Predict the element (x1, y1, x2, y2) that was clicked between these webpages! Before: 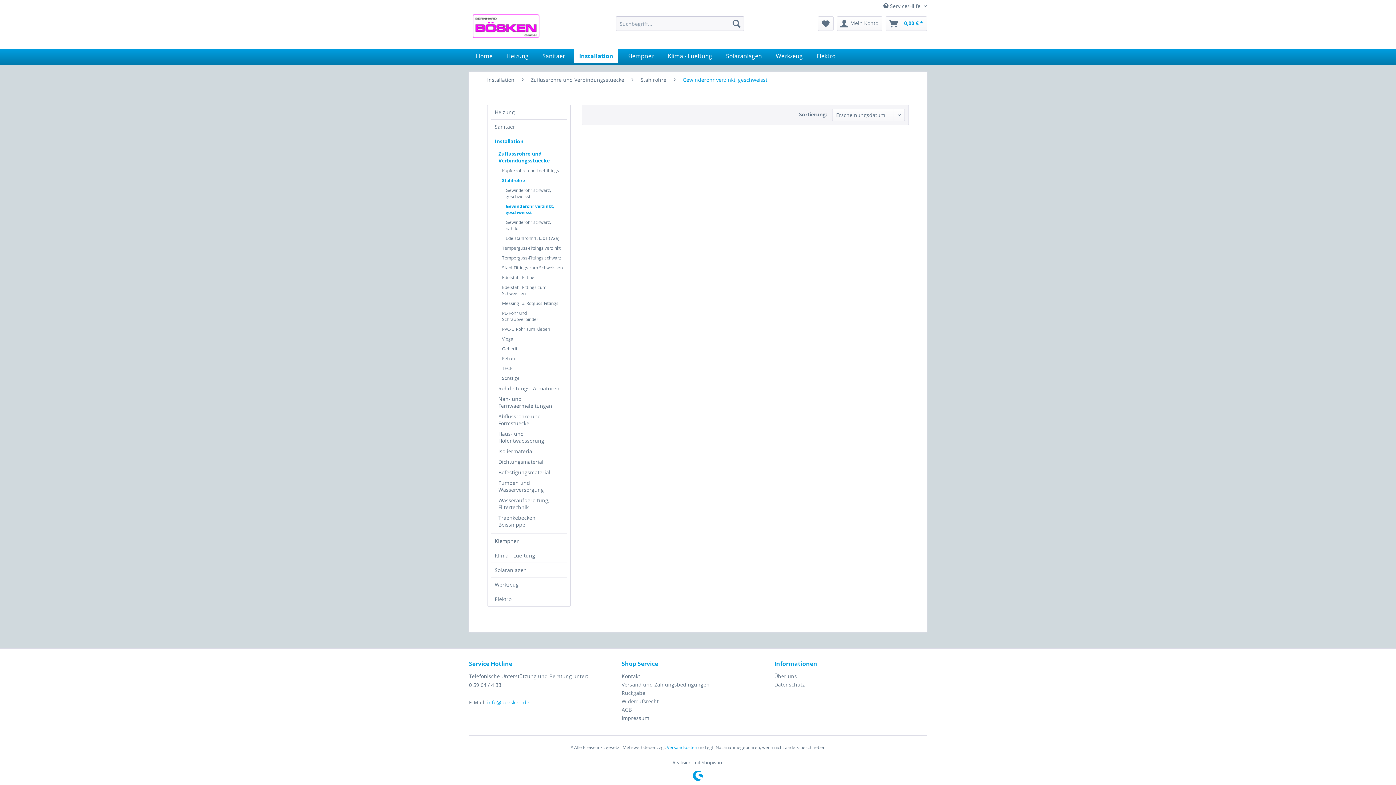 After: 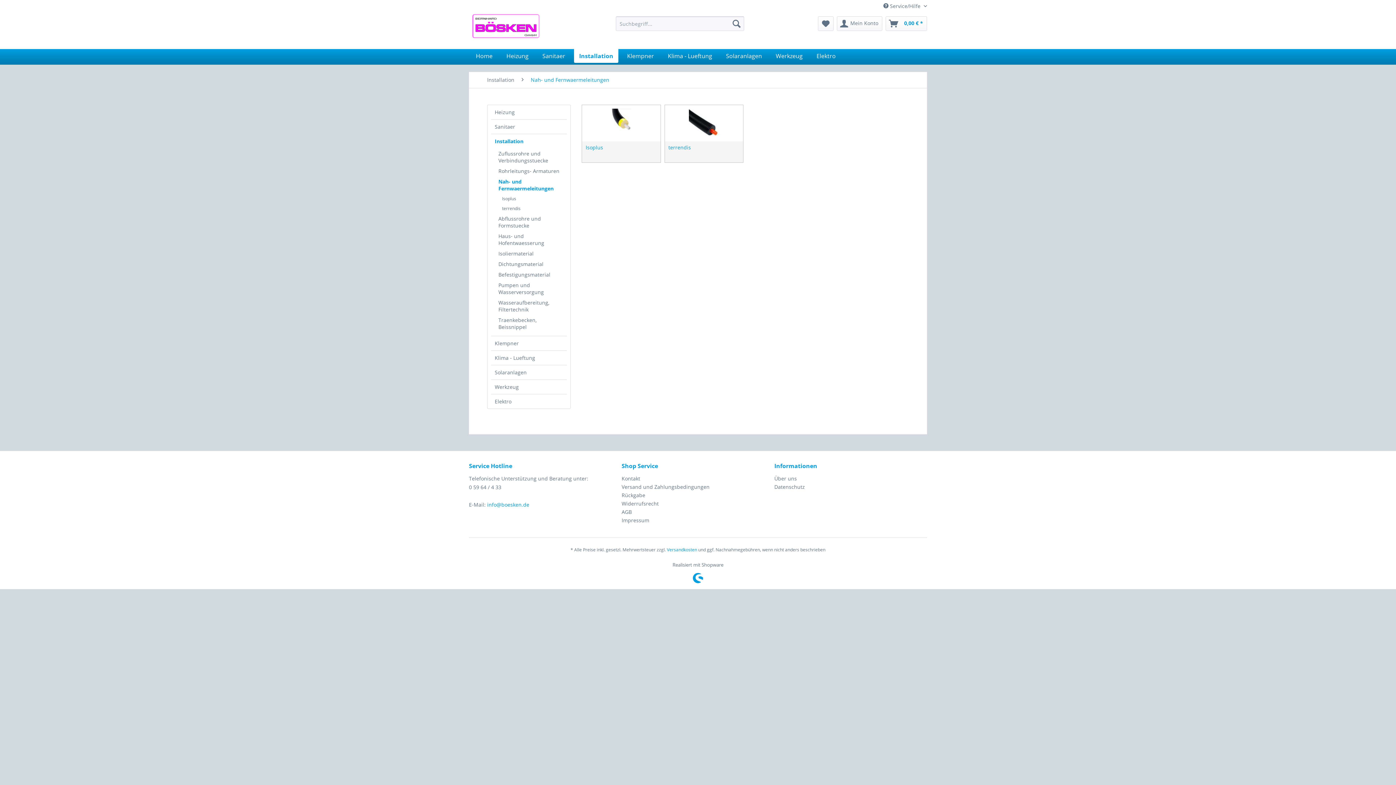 Action: bbox: (494, 393, 566, 411) label: Nah- und Fernwaermeleitungen